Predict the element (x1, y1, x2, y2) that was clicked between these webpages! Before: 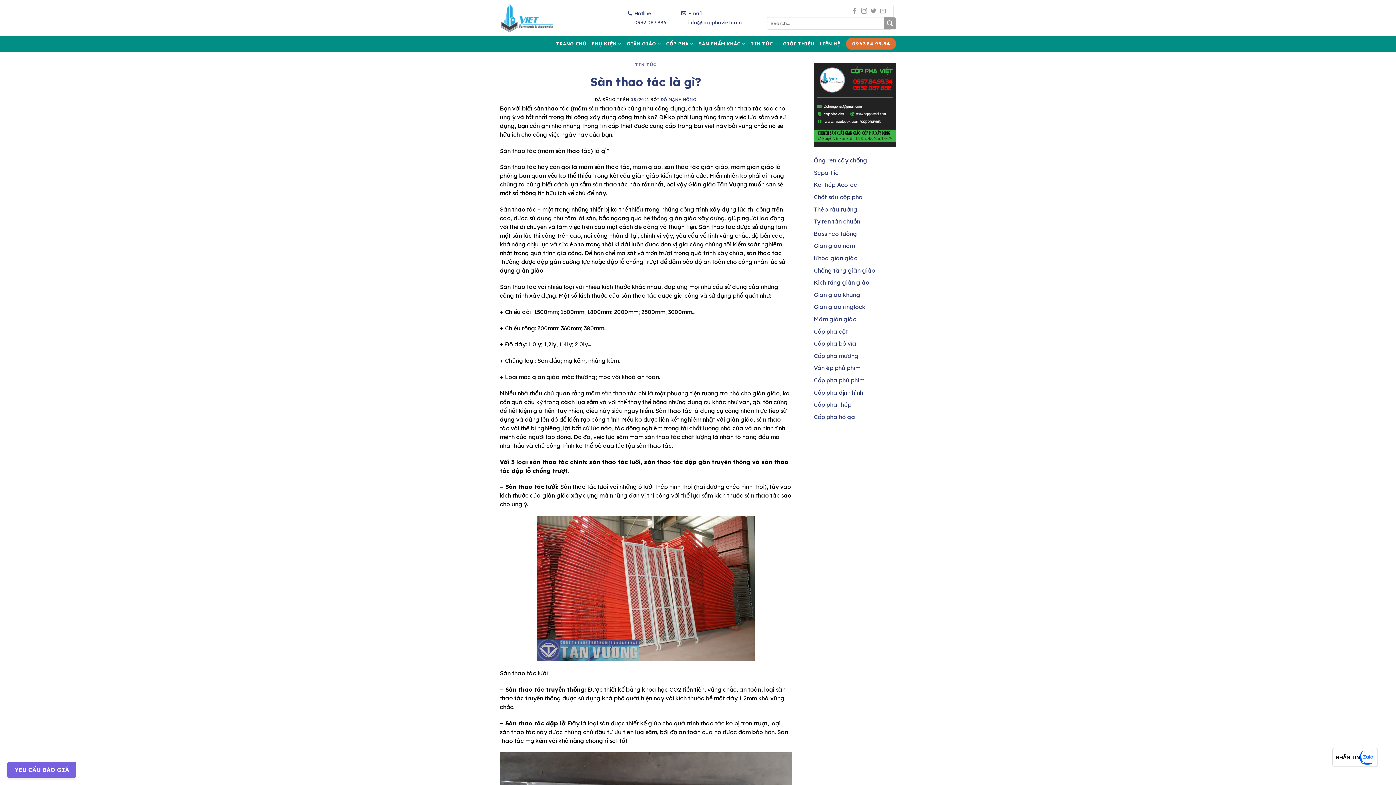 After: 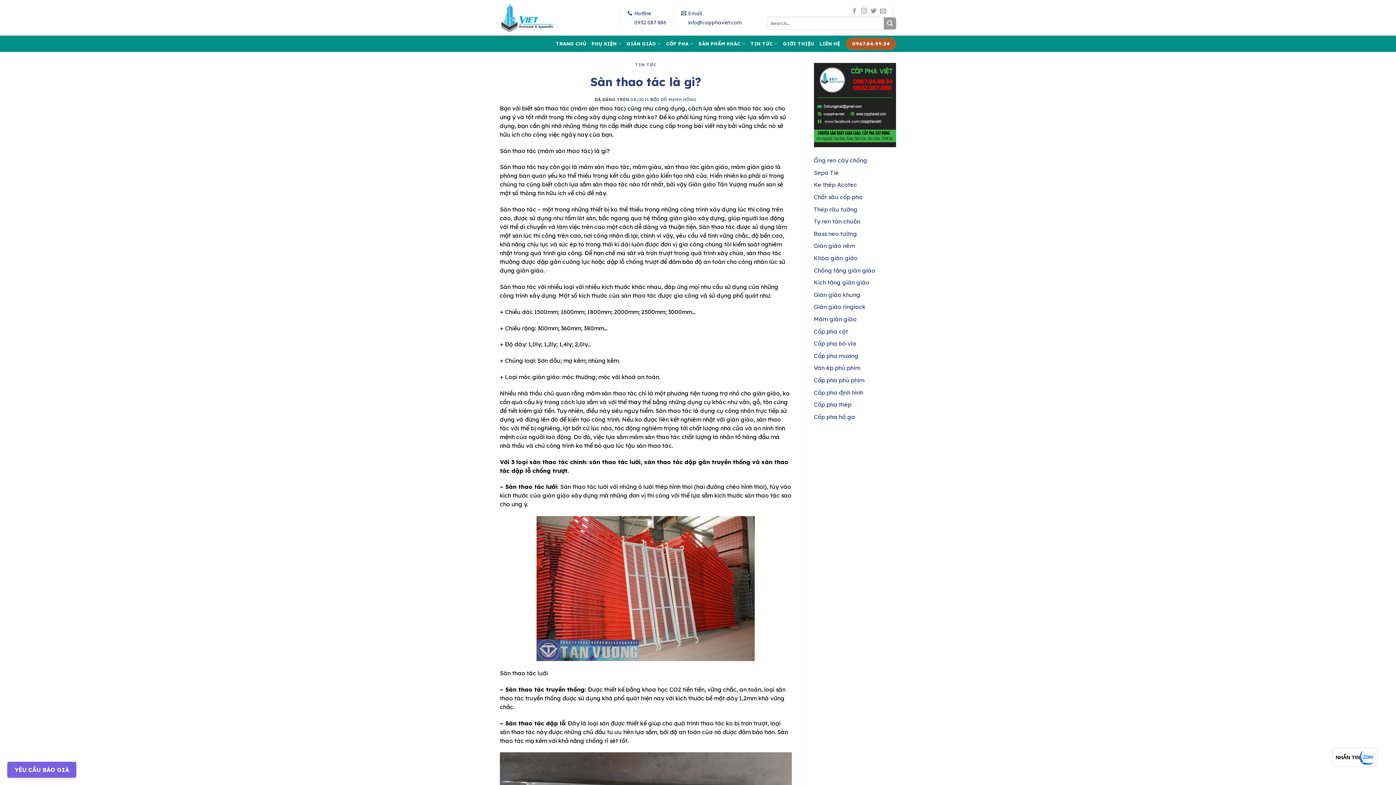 Action: label: 0967.84.99.34 bbox: (846, 37, 896, 49)